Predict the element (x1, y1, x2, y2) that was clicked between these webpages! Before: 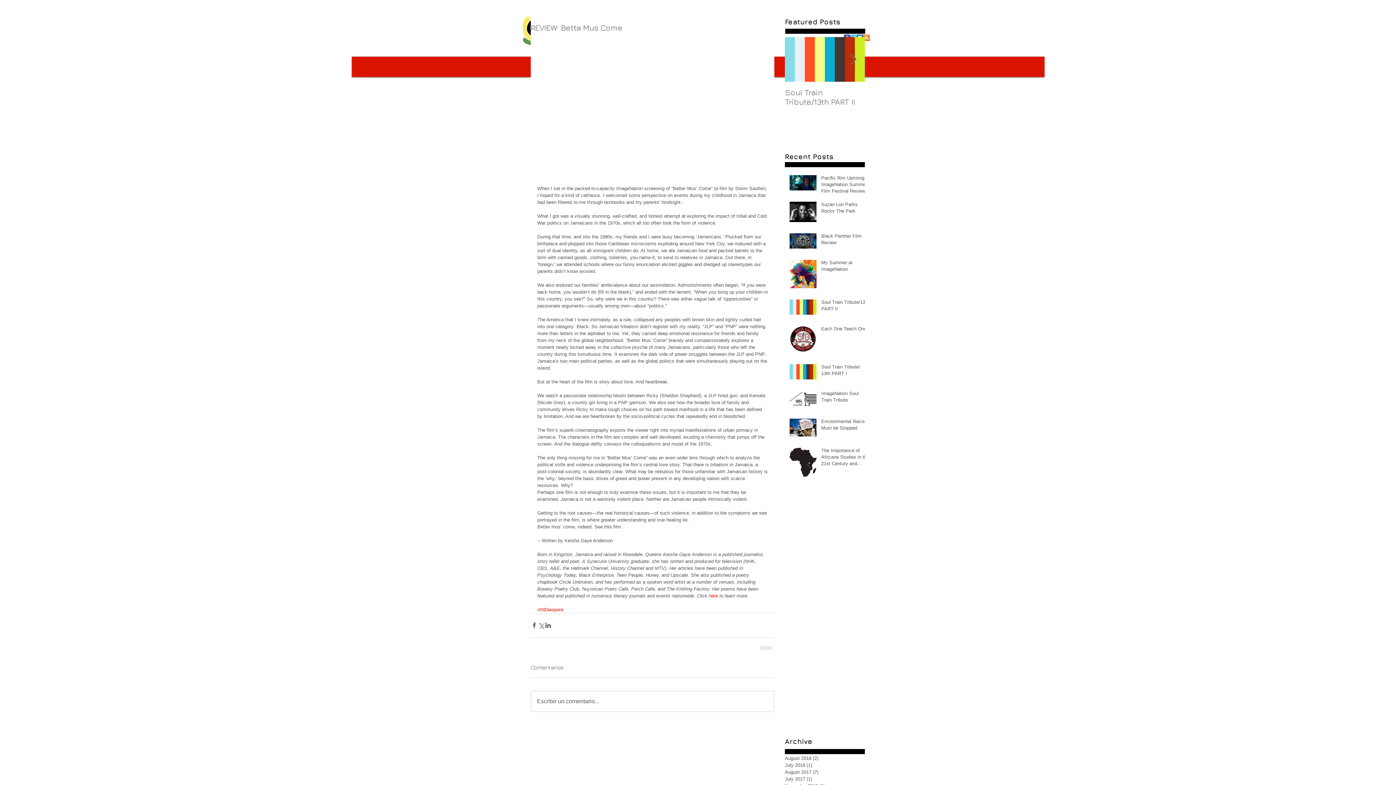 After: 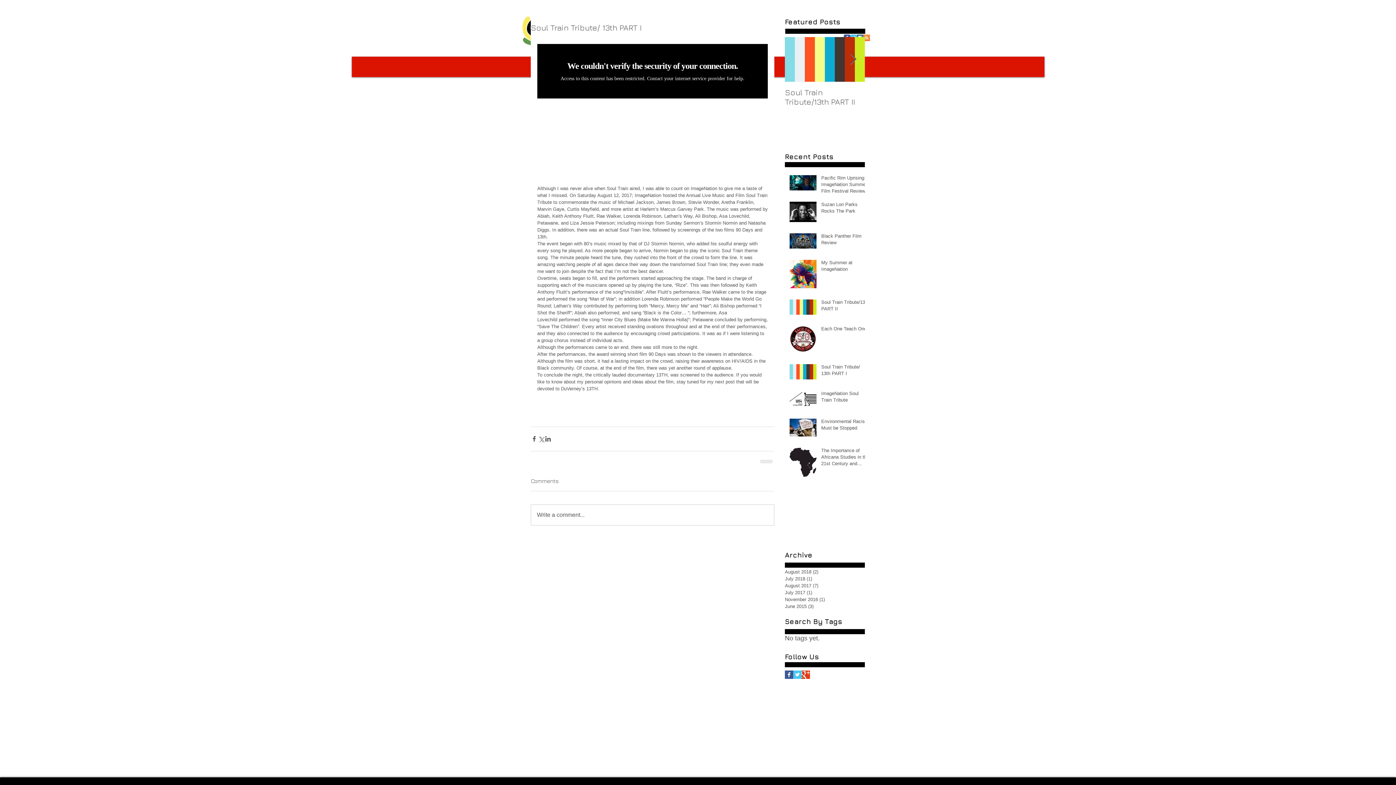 Action: bbox: (821, 363, 869, 379) label: Soul Train Tribute/ 13th PART I